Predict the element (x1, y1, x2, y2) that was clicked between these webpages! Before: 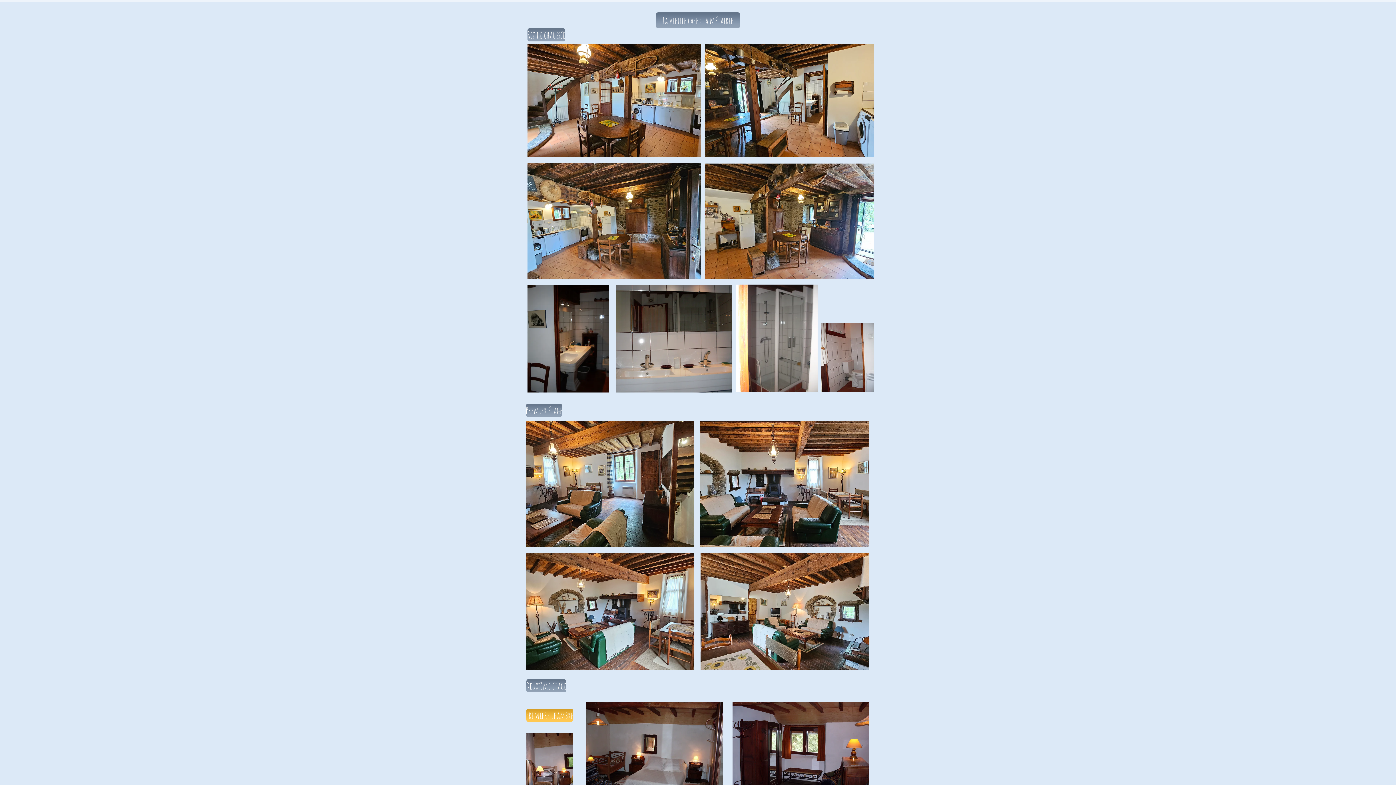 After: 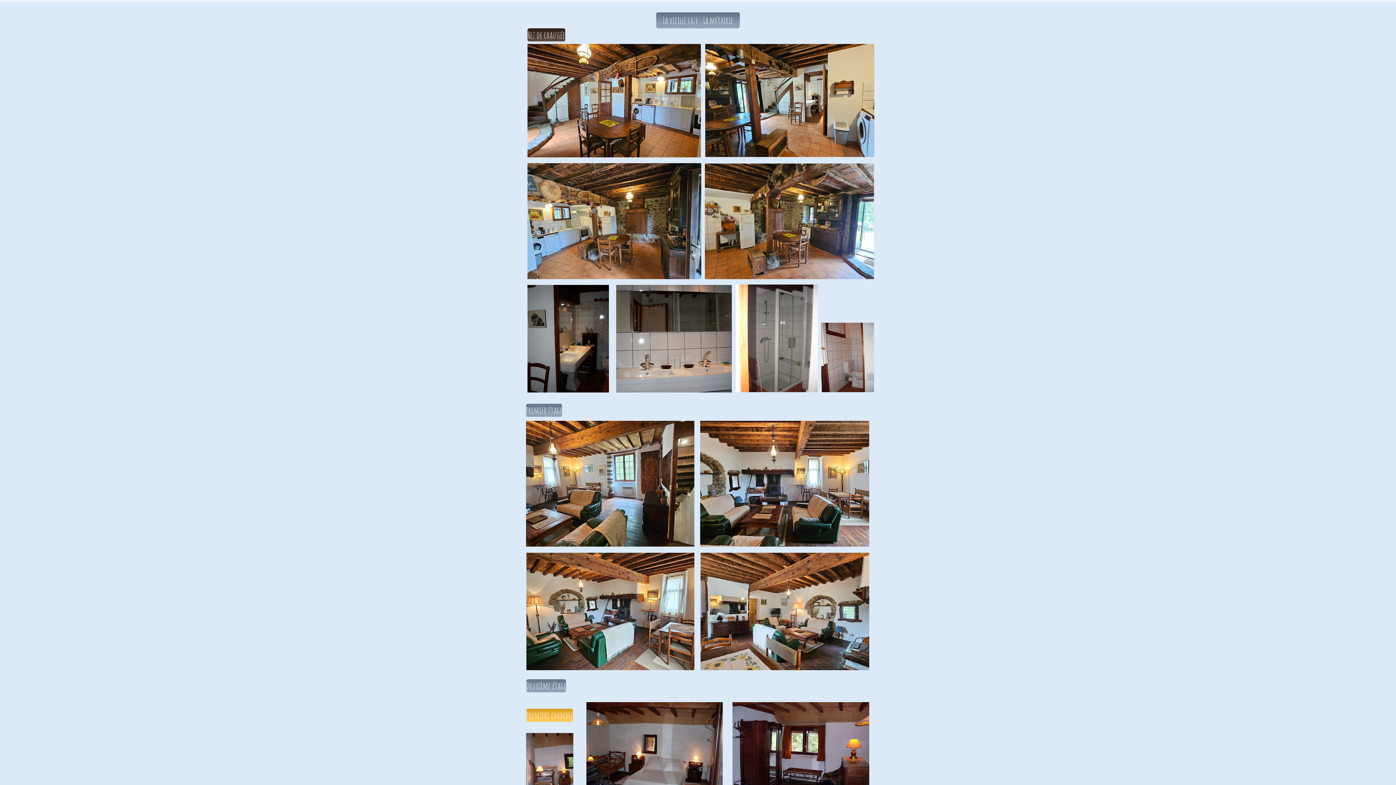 Action: bbox: (527, 28, 565, 41) label: Rez de chaussée